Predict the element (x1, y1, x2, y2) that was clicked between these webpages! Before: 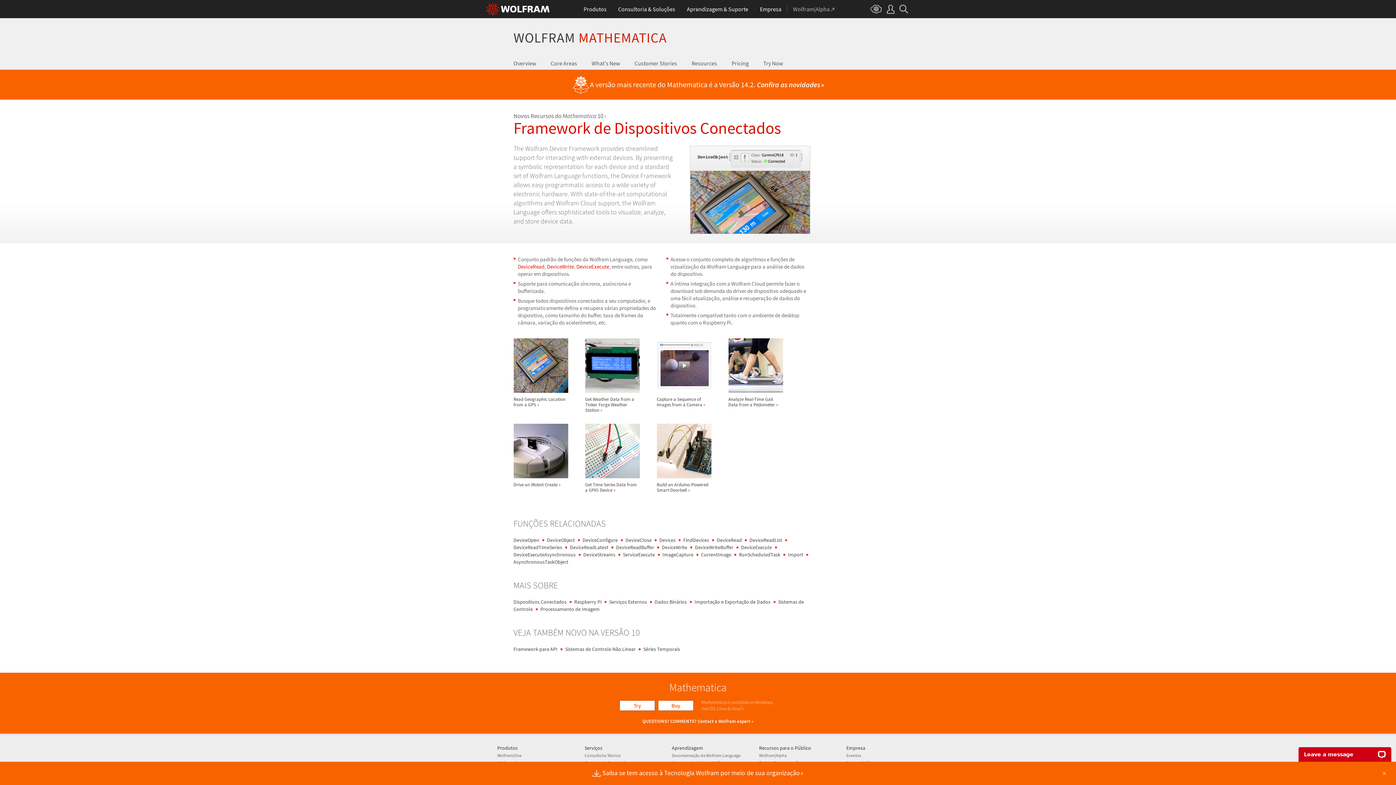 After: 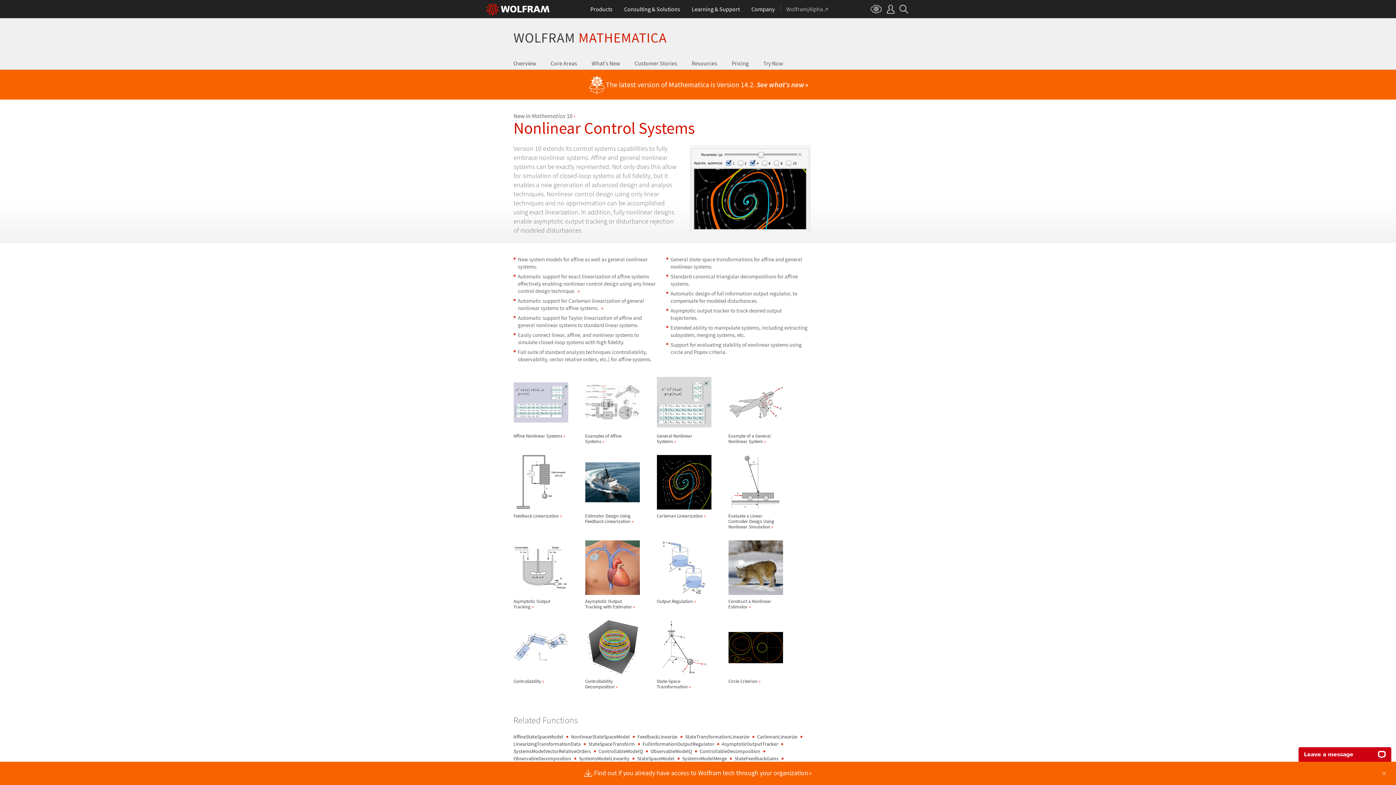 Action: bbox: (565, 646, 635, 652) label: Sistemas de Controle Não Linear